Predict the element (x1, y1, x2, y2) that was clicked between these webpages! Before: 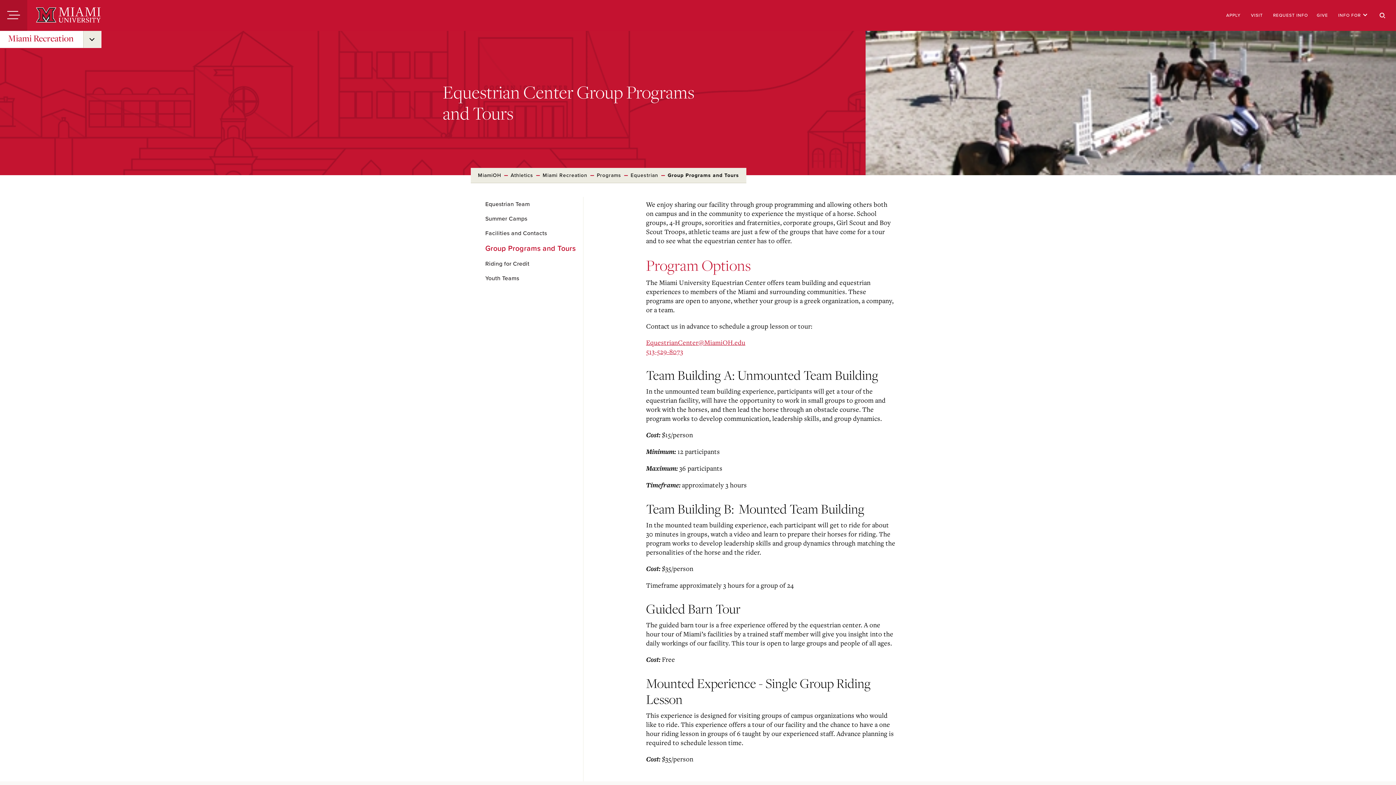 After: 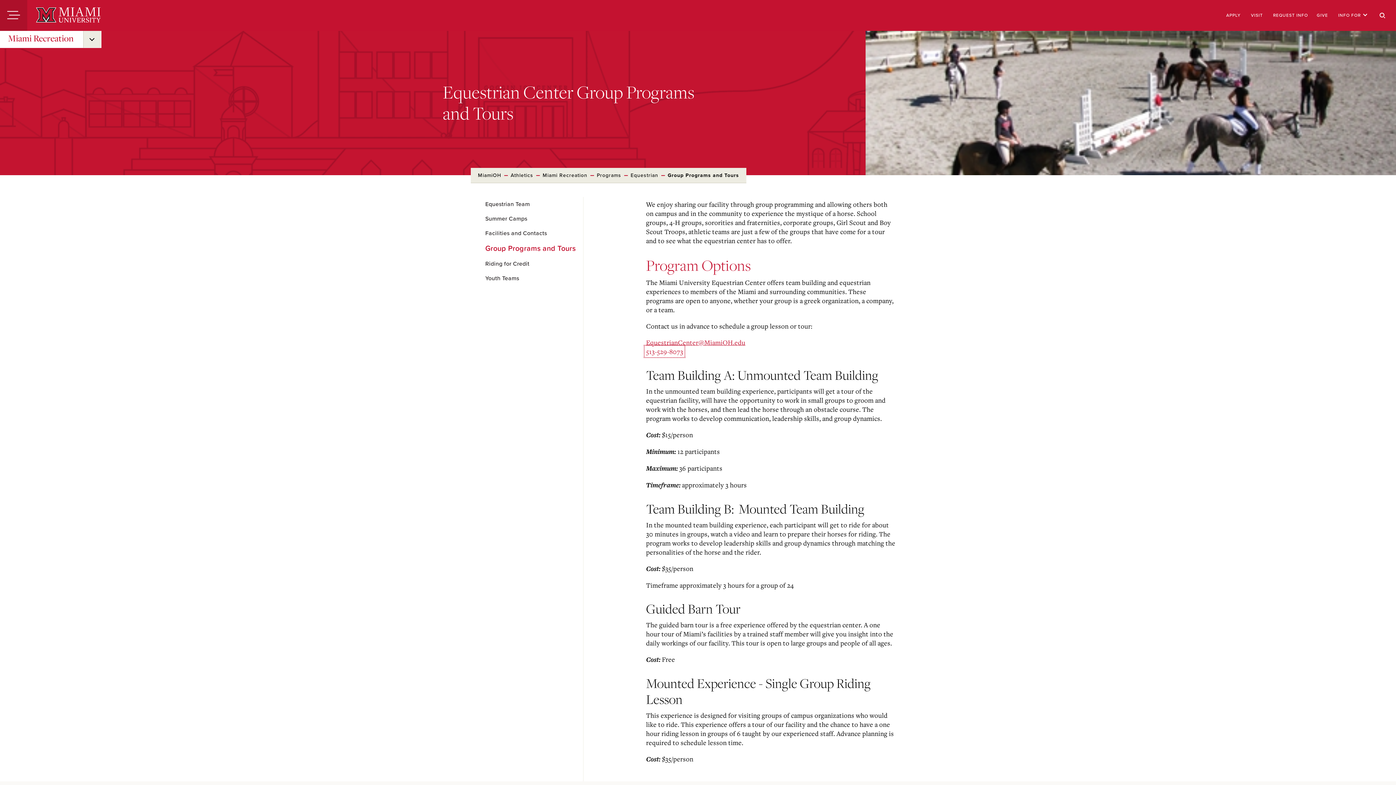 Action: label: 513-529-8073 bbox: (646, 347, 683, 356)